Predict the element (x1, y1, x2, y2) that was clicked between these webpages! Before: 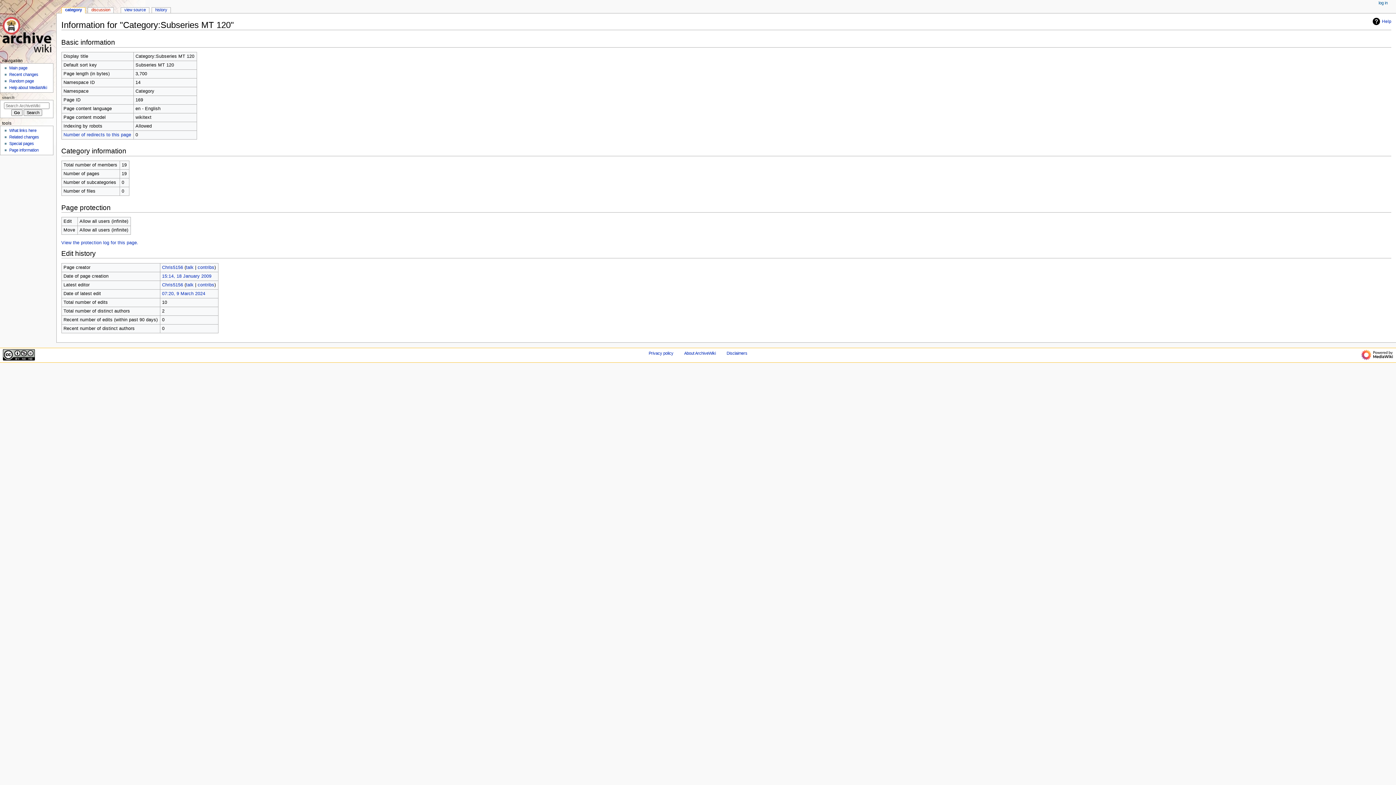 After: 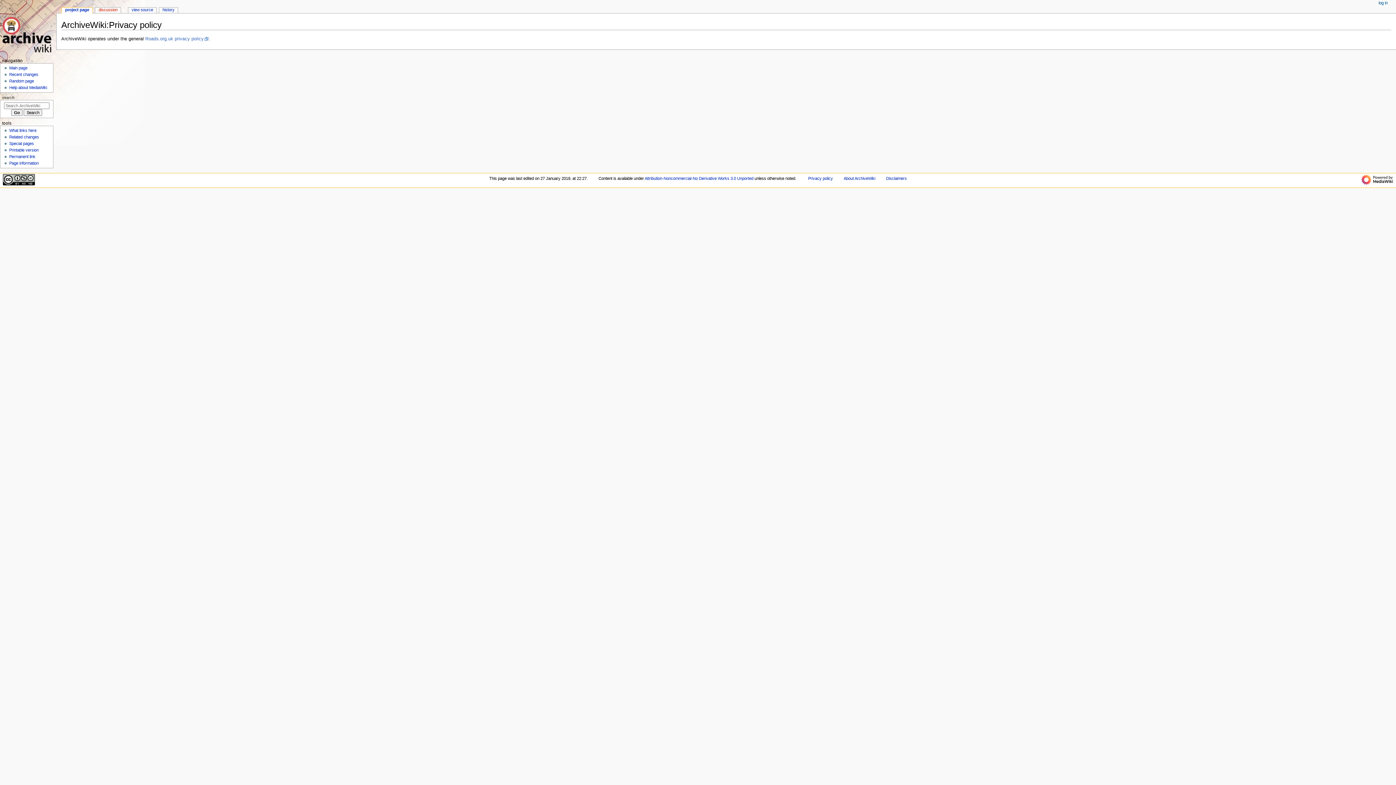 Action: label: Privacy policy bbox: (648, 351, 673, 355)